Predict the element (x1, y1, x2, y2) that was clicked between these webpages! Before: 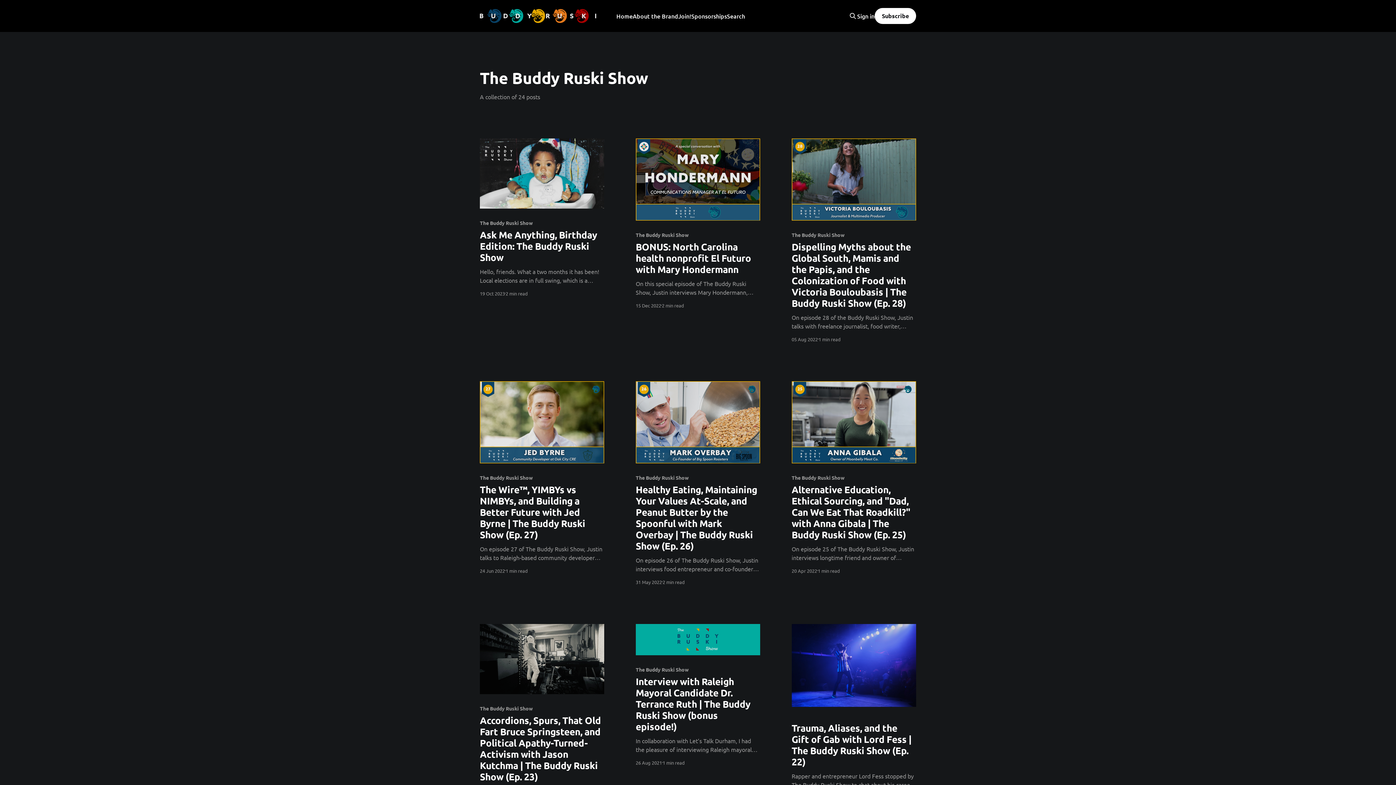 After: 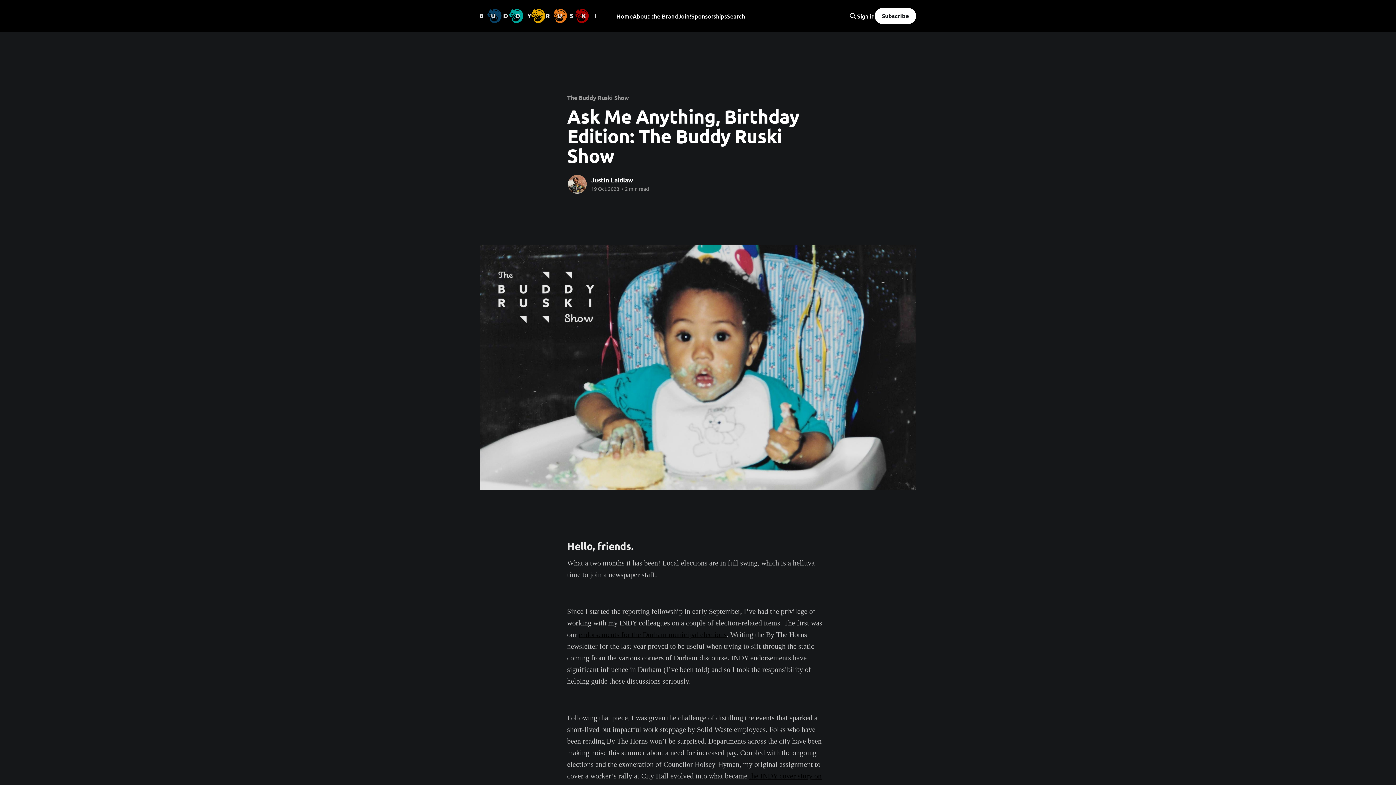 Action: bbox: (480, 138, 604, 208)